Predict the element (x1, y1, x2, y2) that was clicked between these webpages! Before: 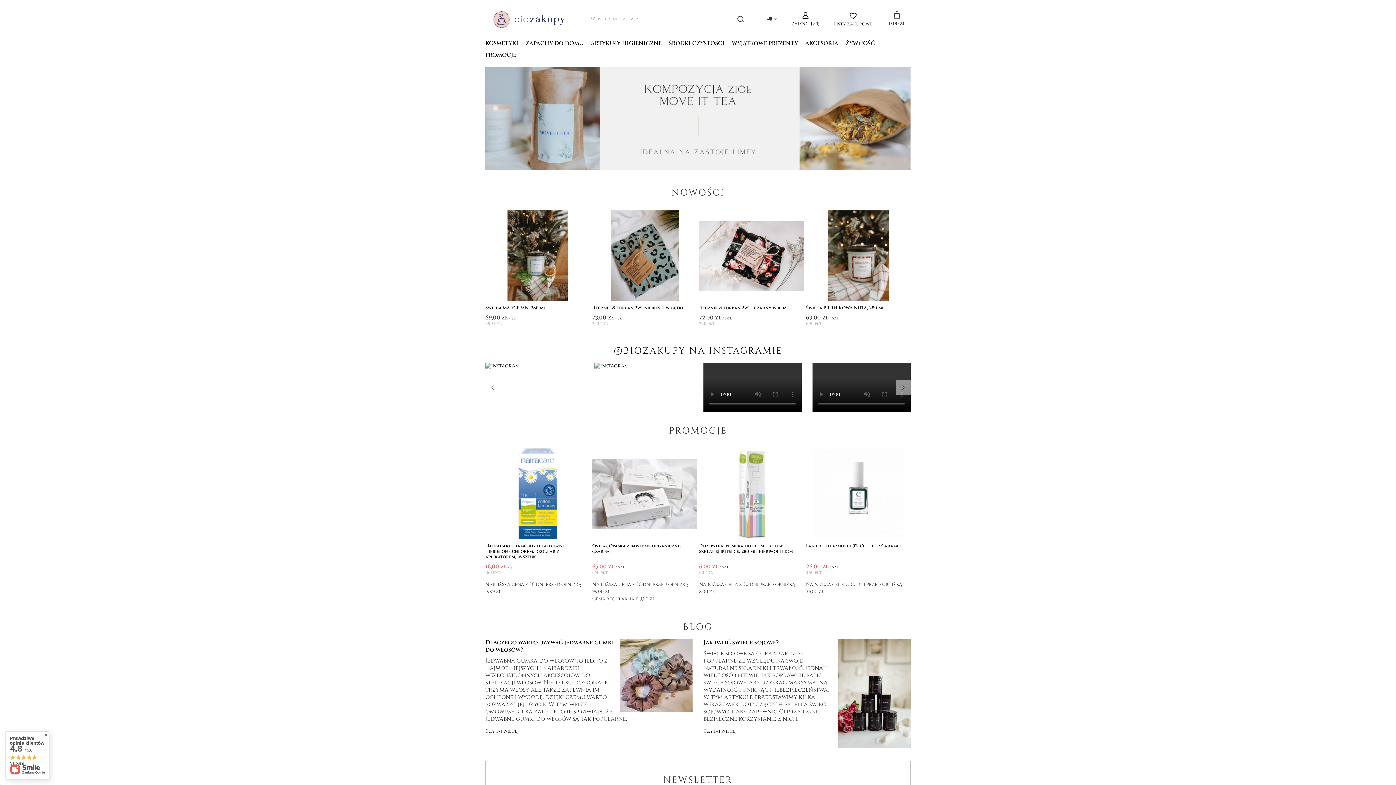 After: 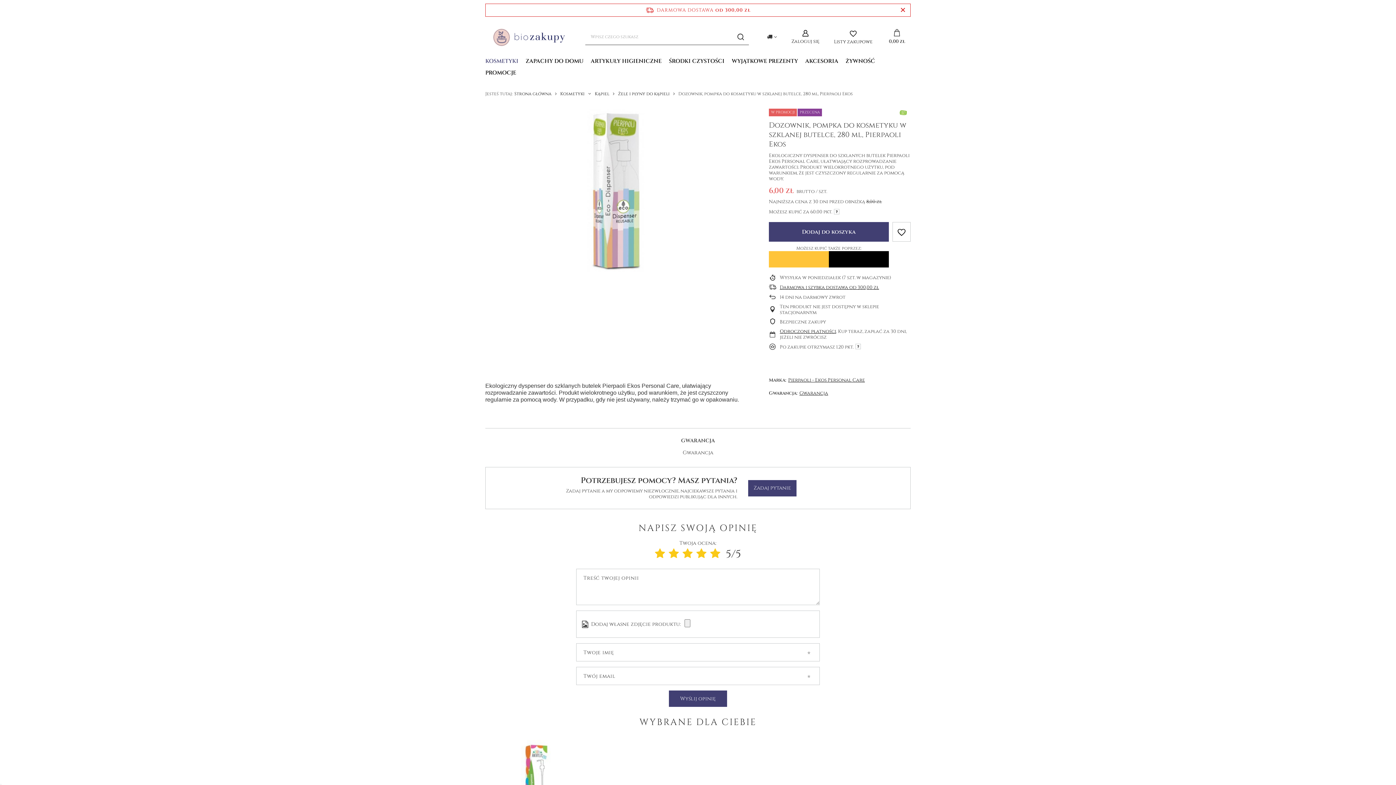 Action: label: Dozownik, pompka do kosmetyku w szklanej butelce, 280 ml, Pierpaoli Ekos bbox: (699, 543, 804, 560)